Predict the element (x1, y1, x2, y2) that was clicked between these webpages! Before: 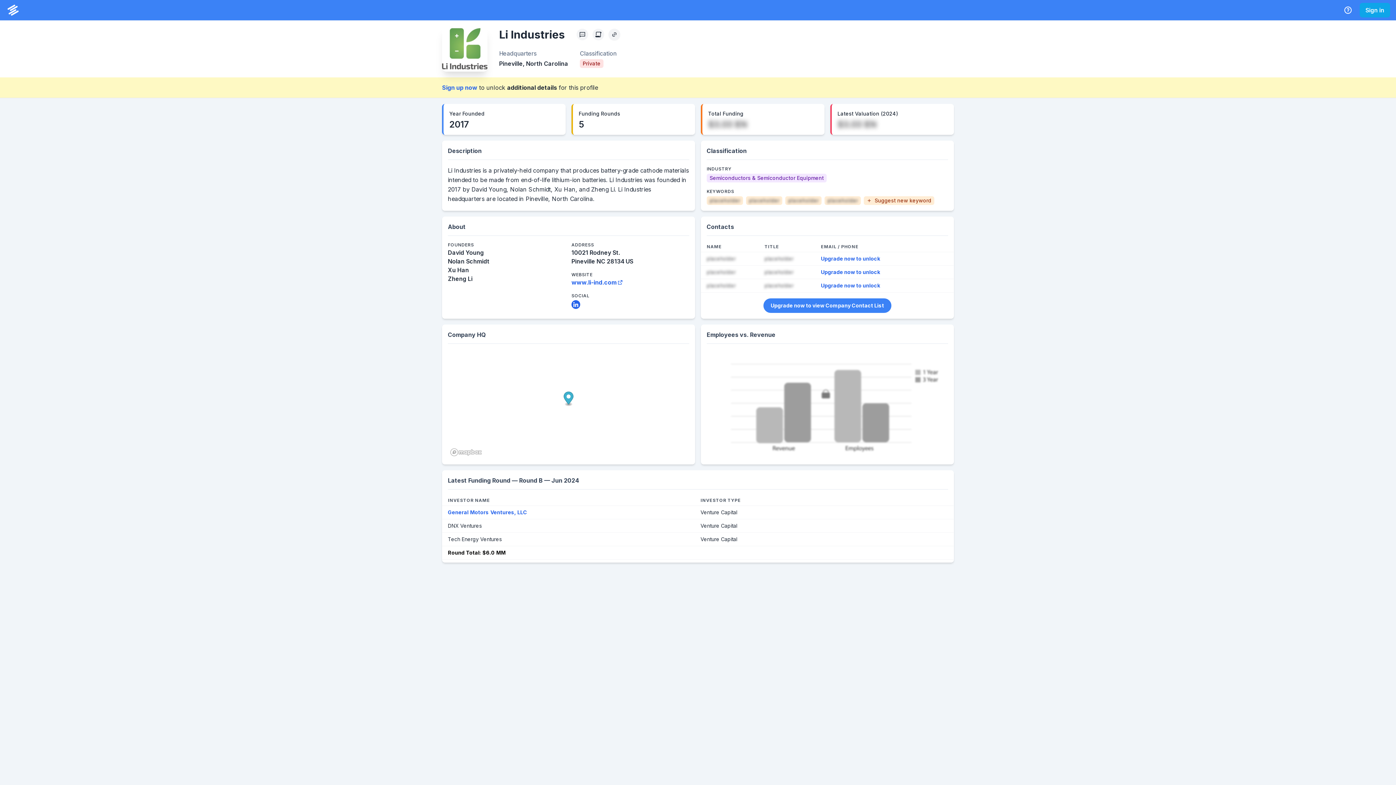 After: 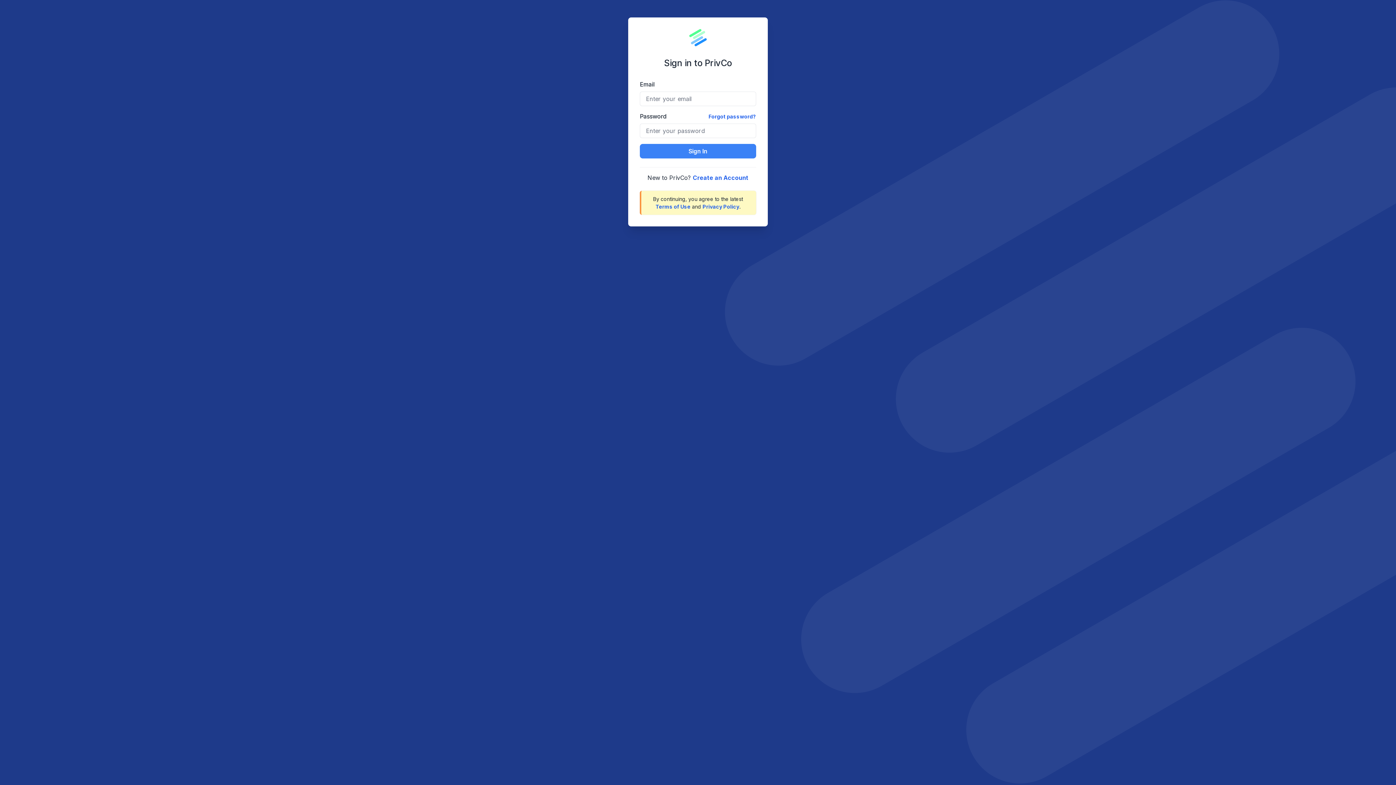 Action: label: Upgrade now to unlock bbox: (821, 282, 880, 289)